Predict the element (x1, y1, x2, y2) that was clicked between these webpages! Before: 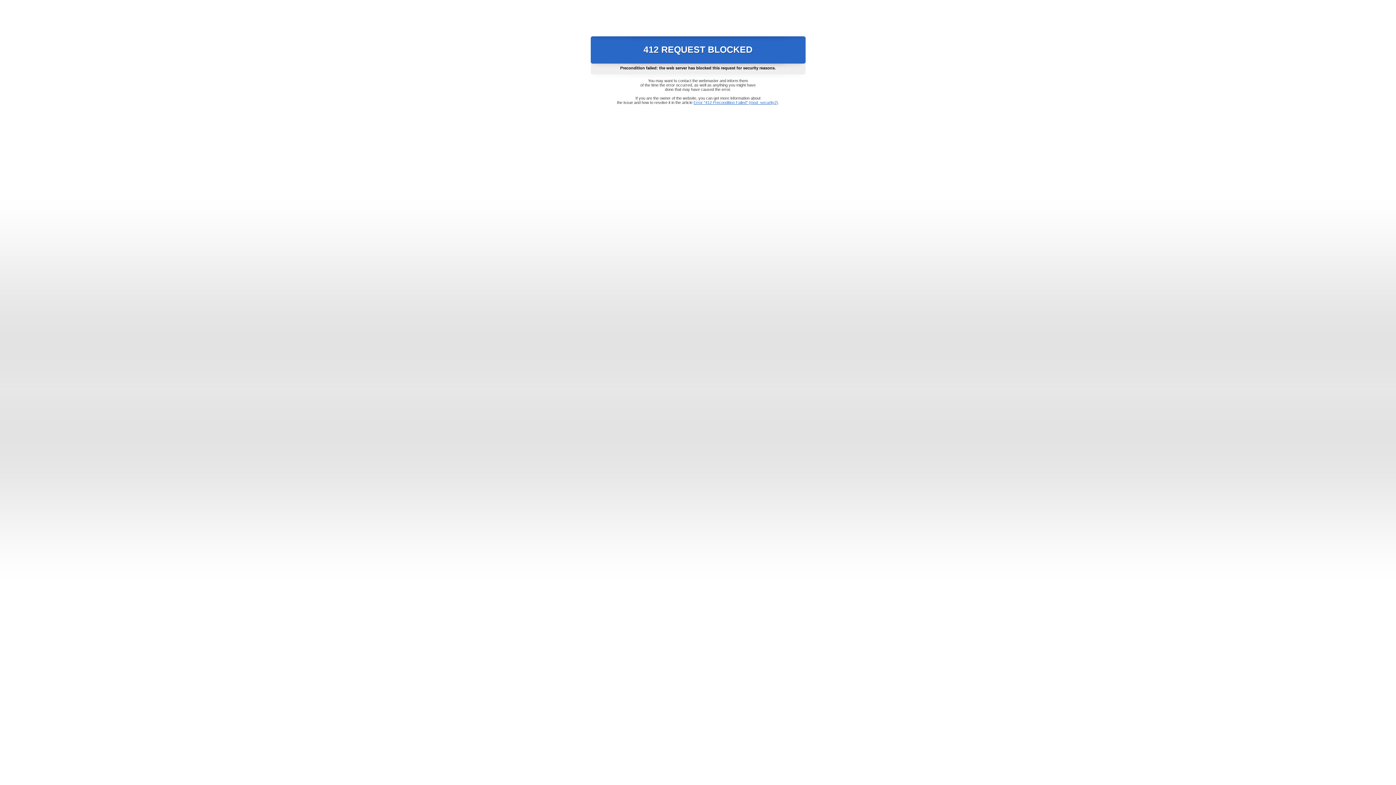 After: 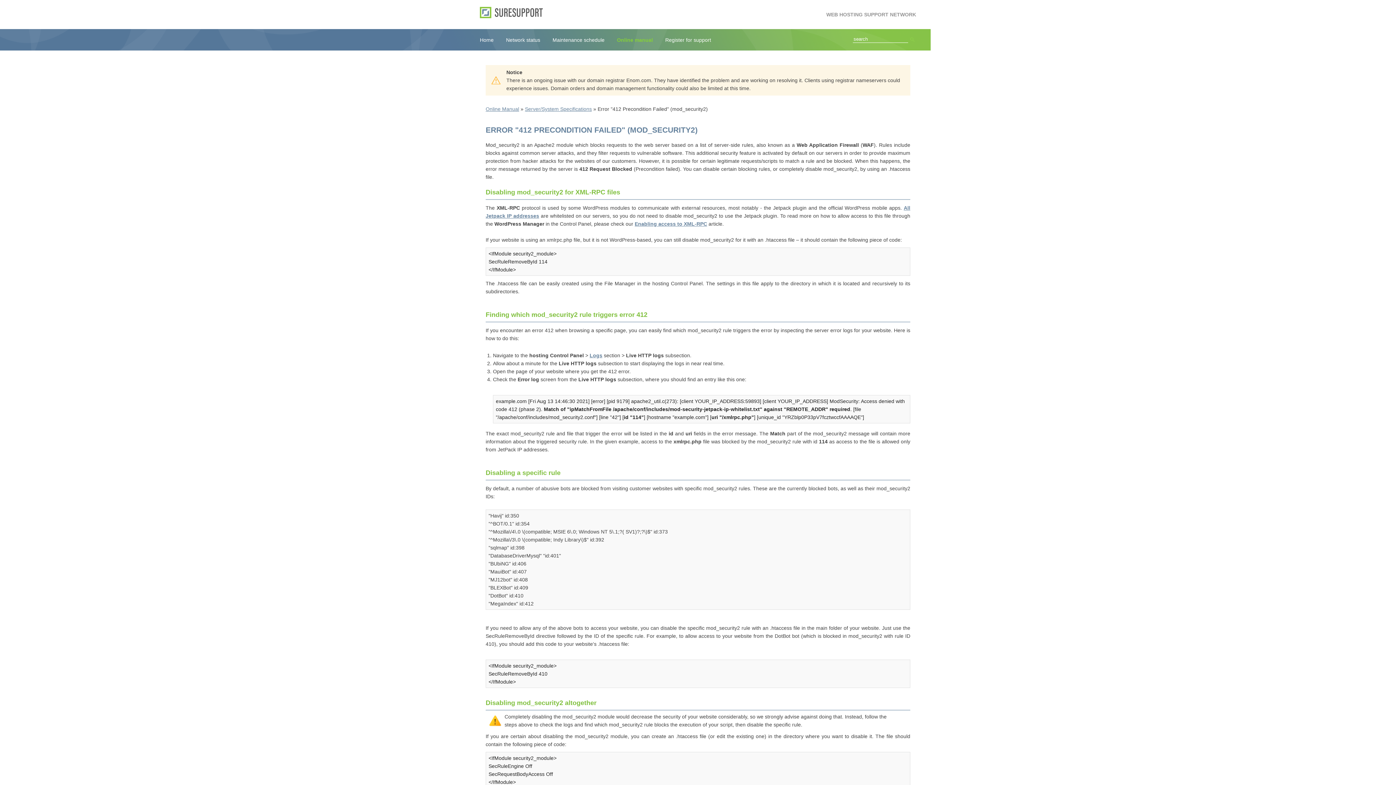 Action: label: Error "412 Precondition Failed" (mod_security2) bbox: (693, 100, 778, 104)